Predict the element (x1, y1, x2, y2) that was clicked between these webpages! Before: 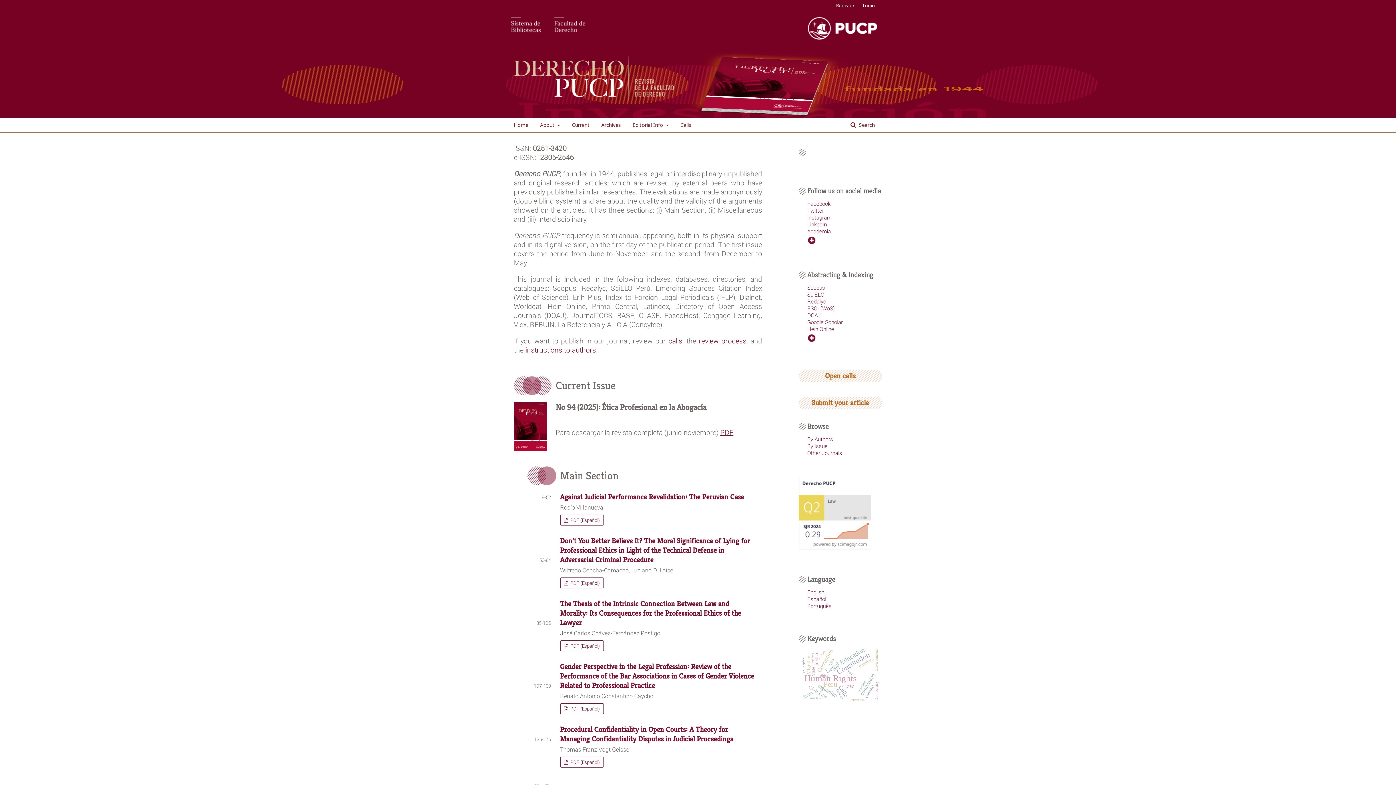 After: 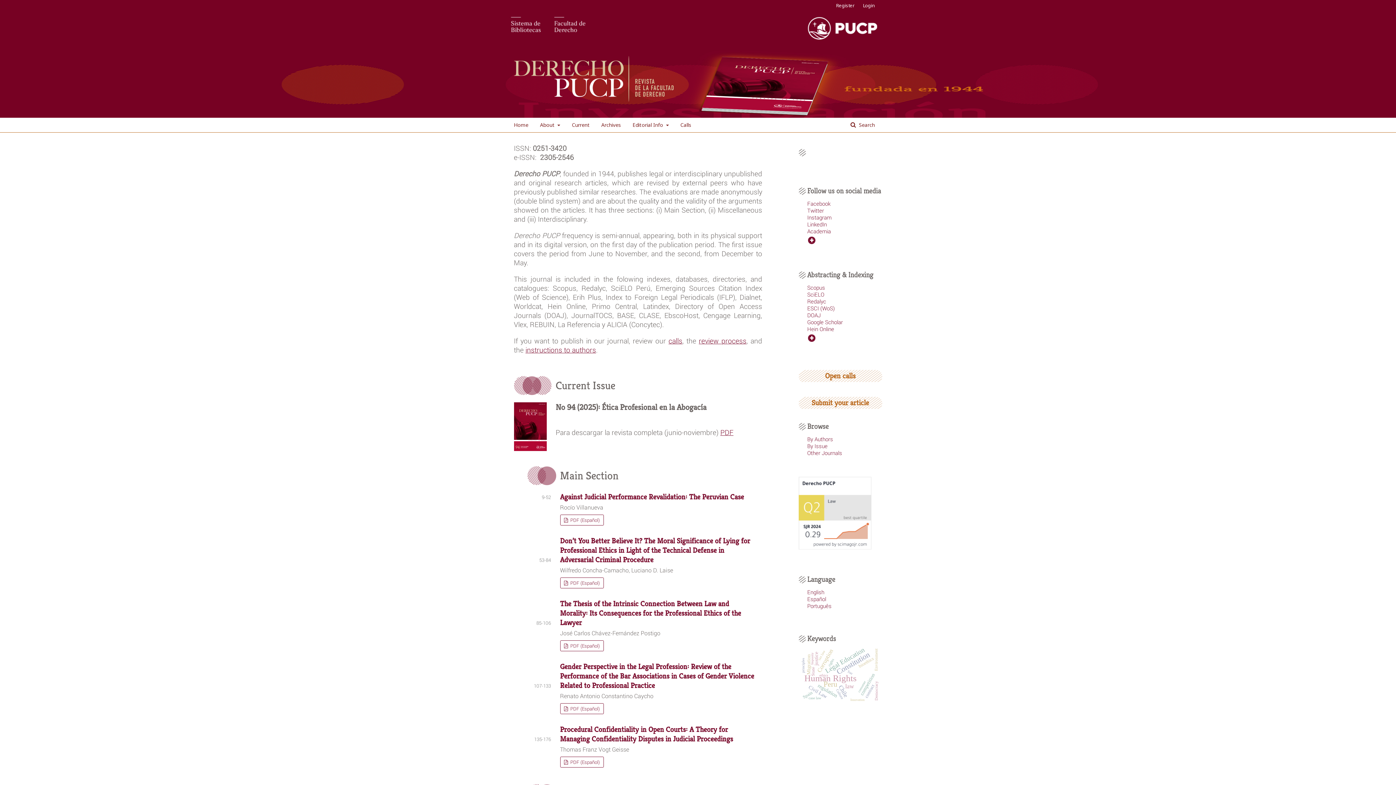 Action: label: ESCI (WoS) bbox: (807, 304, 835, 312)